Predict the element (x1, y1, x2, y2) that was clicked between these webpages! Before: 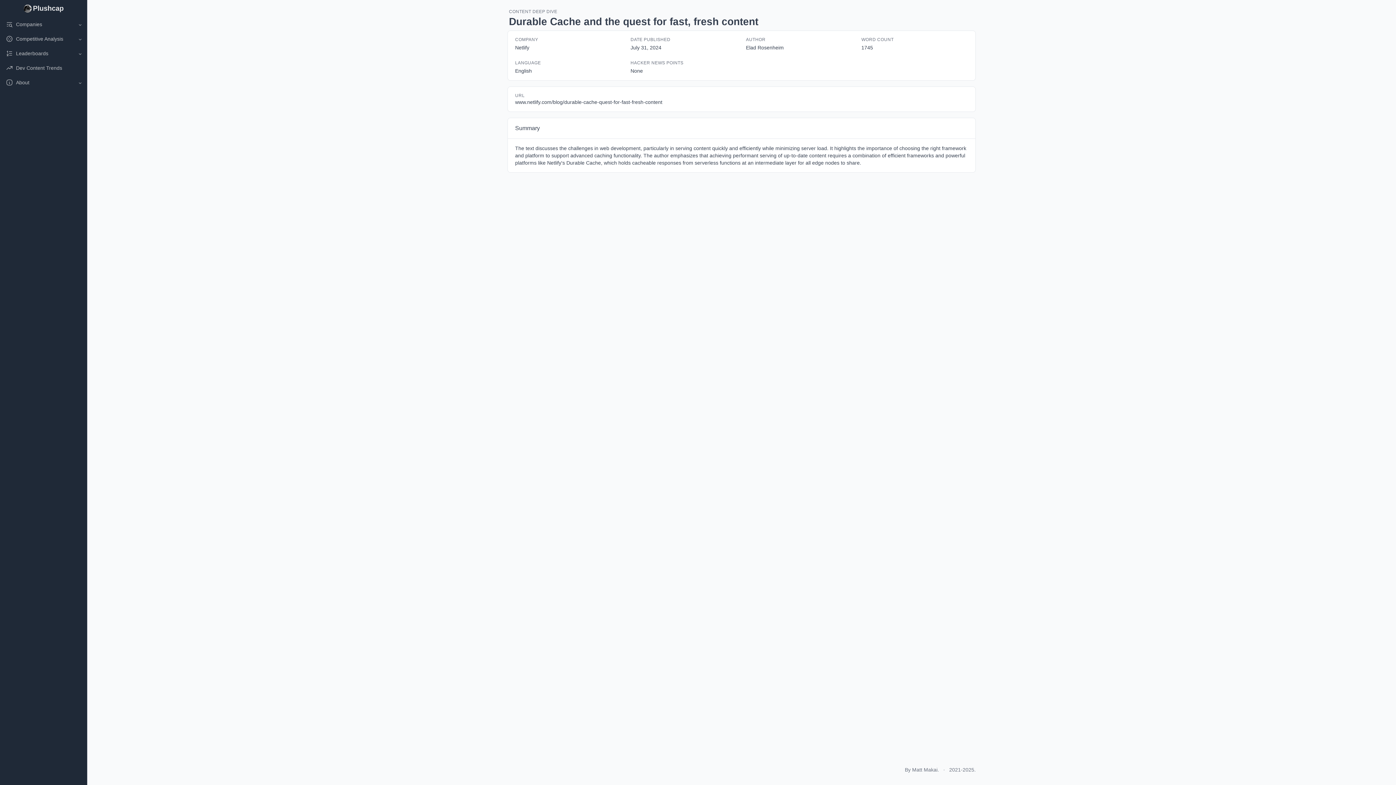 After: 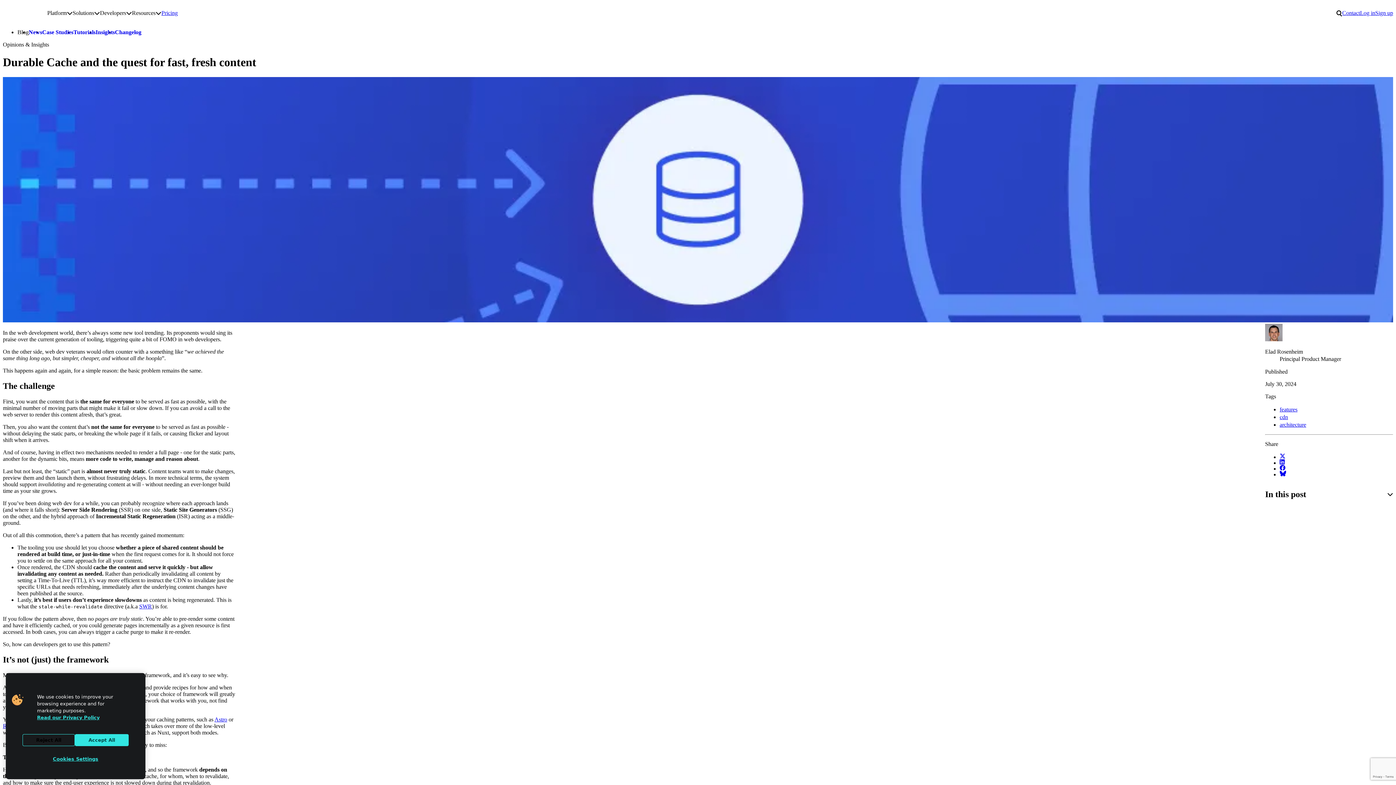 Action: bbox: (515, 98, 662, 105) label: www.netlify.com/blog/durable-cache-quest-for-fast-fresh-content